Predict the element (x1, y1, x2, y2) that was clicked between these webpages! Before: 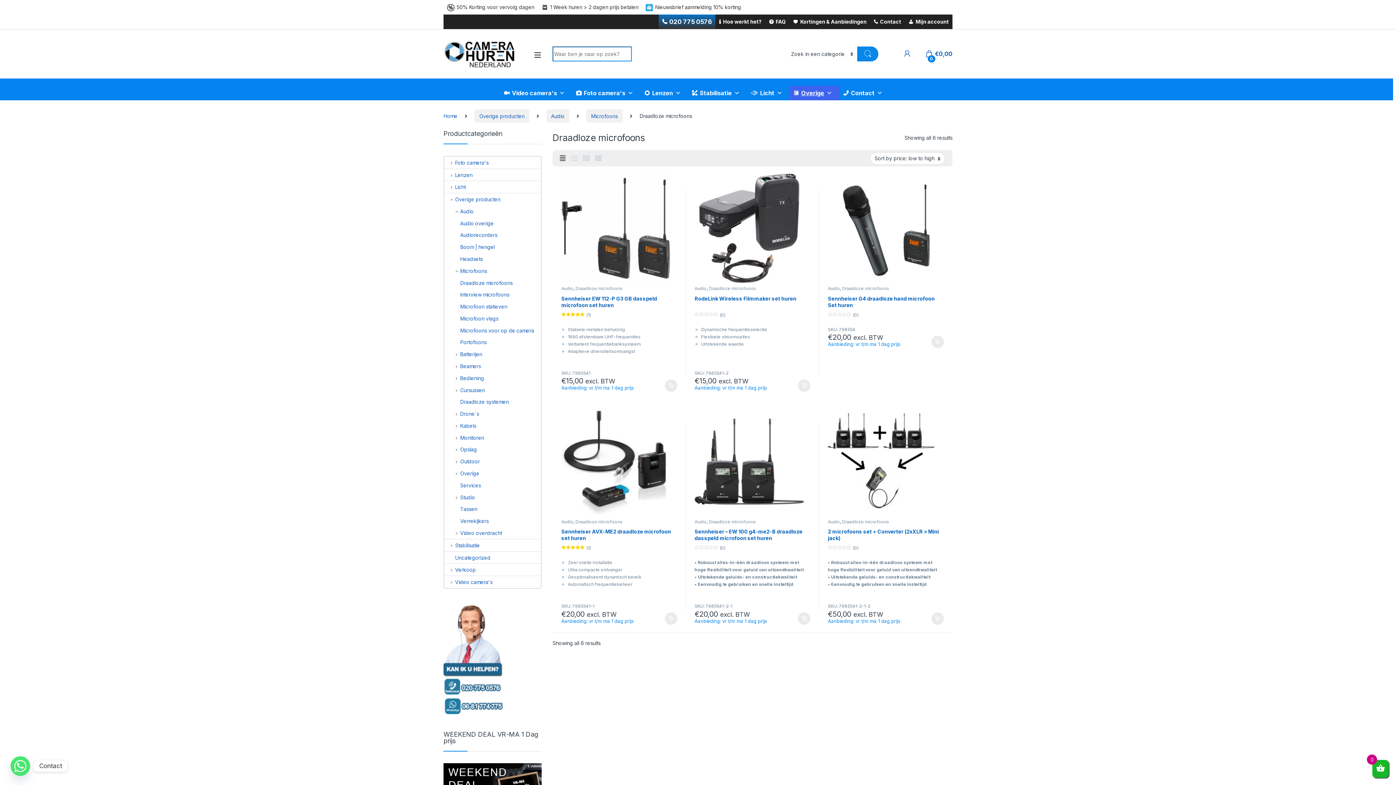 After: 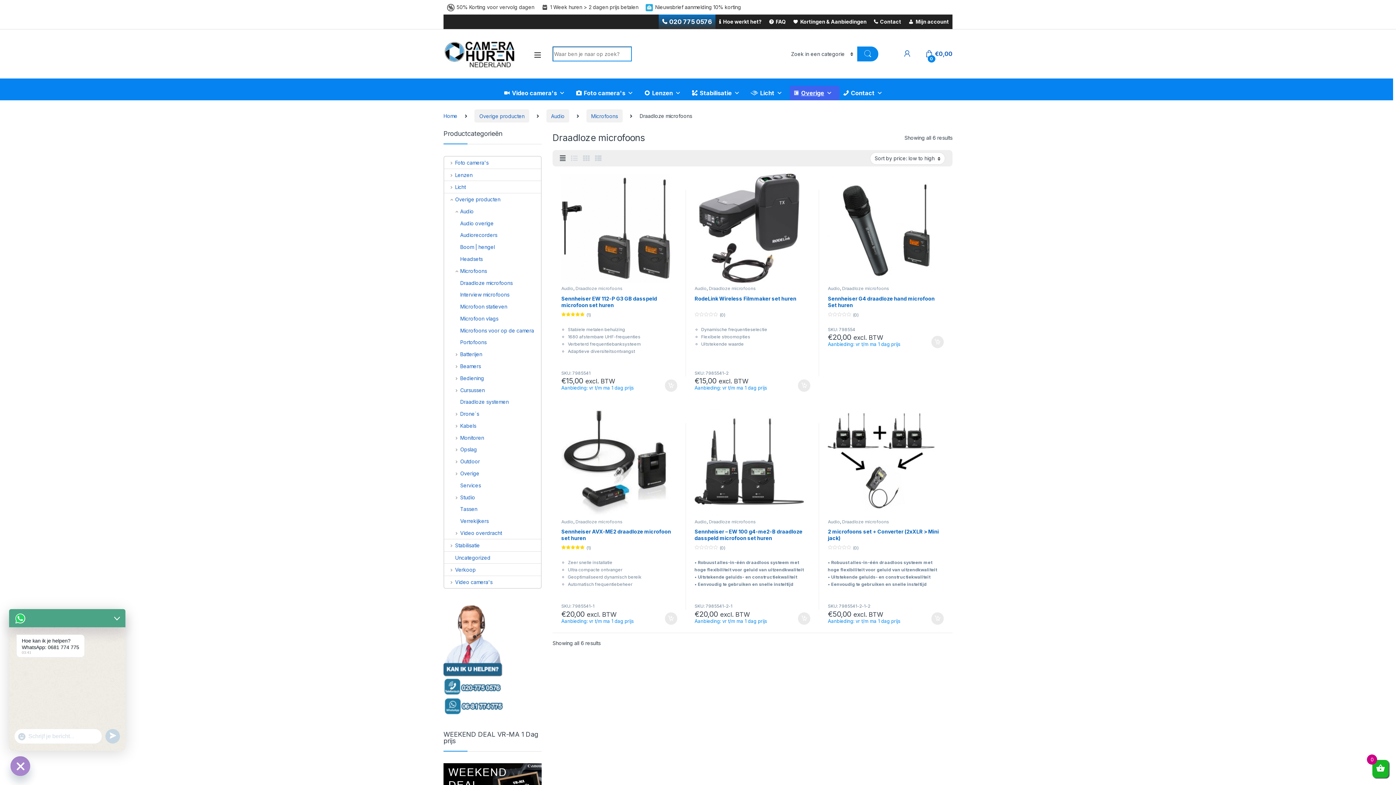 Action: bbox: (10, 756, 30, 776) label: Whatsapp